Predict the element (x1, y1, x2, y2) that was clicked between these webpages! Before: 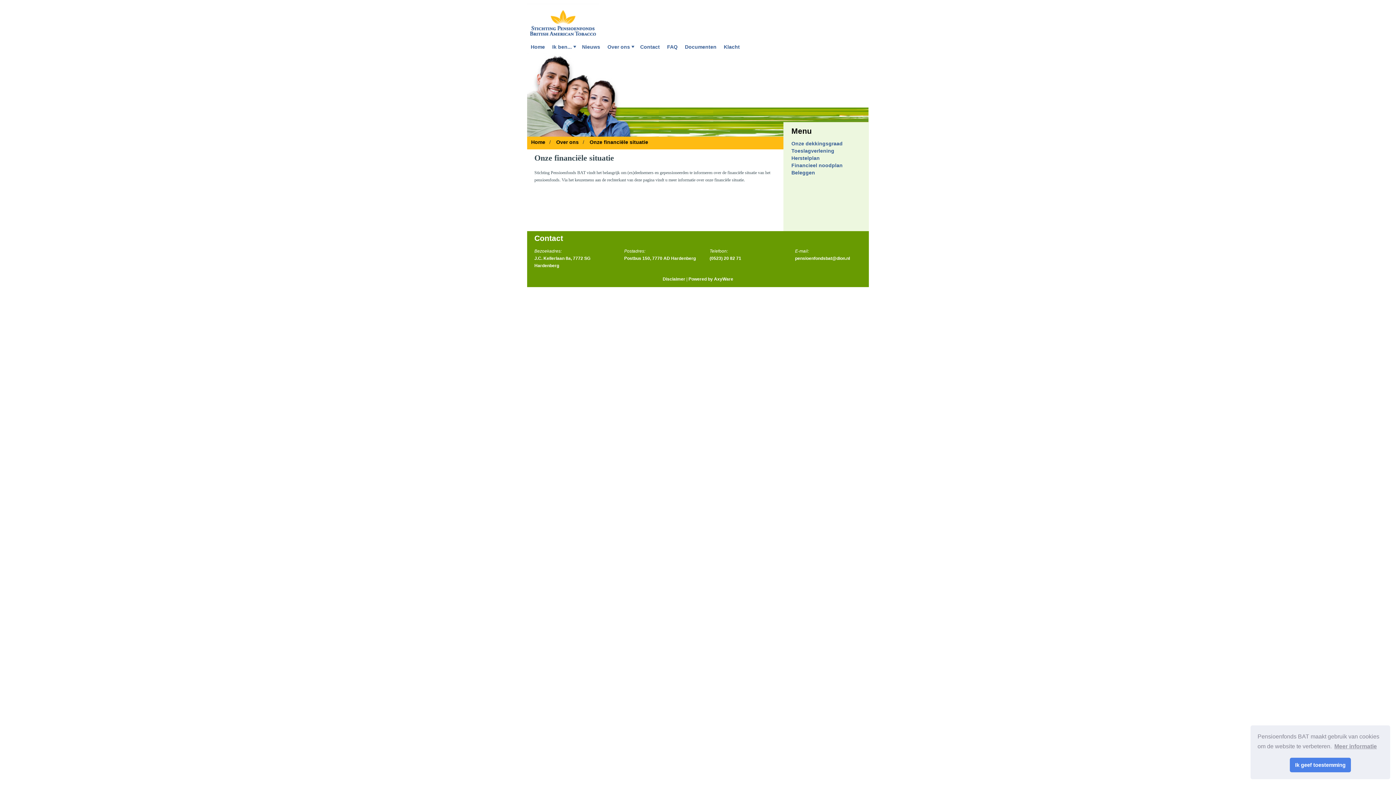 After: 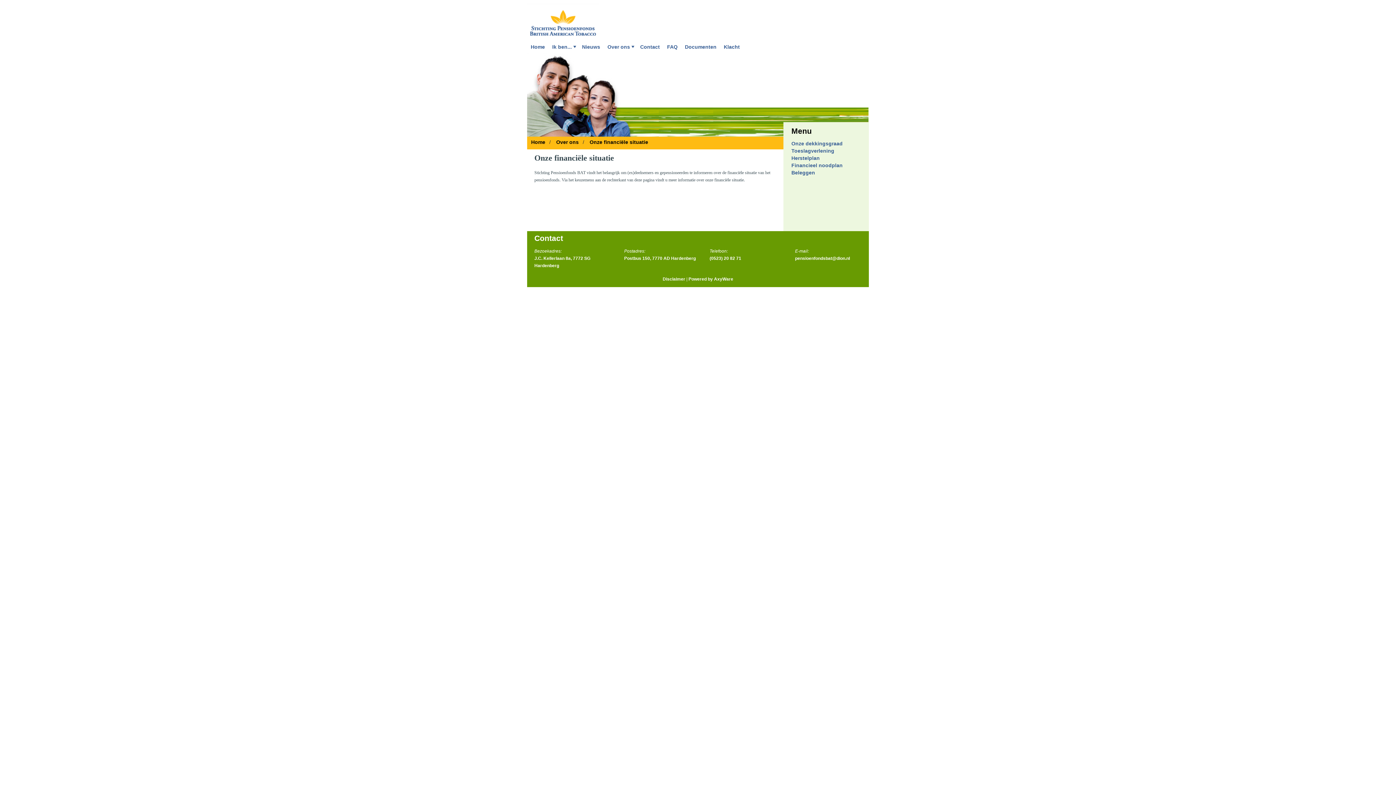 Action: label: dismiss cookie message bbox: (1290, 758, 1351, 772)